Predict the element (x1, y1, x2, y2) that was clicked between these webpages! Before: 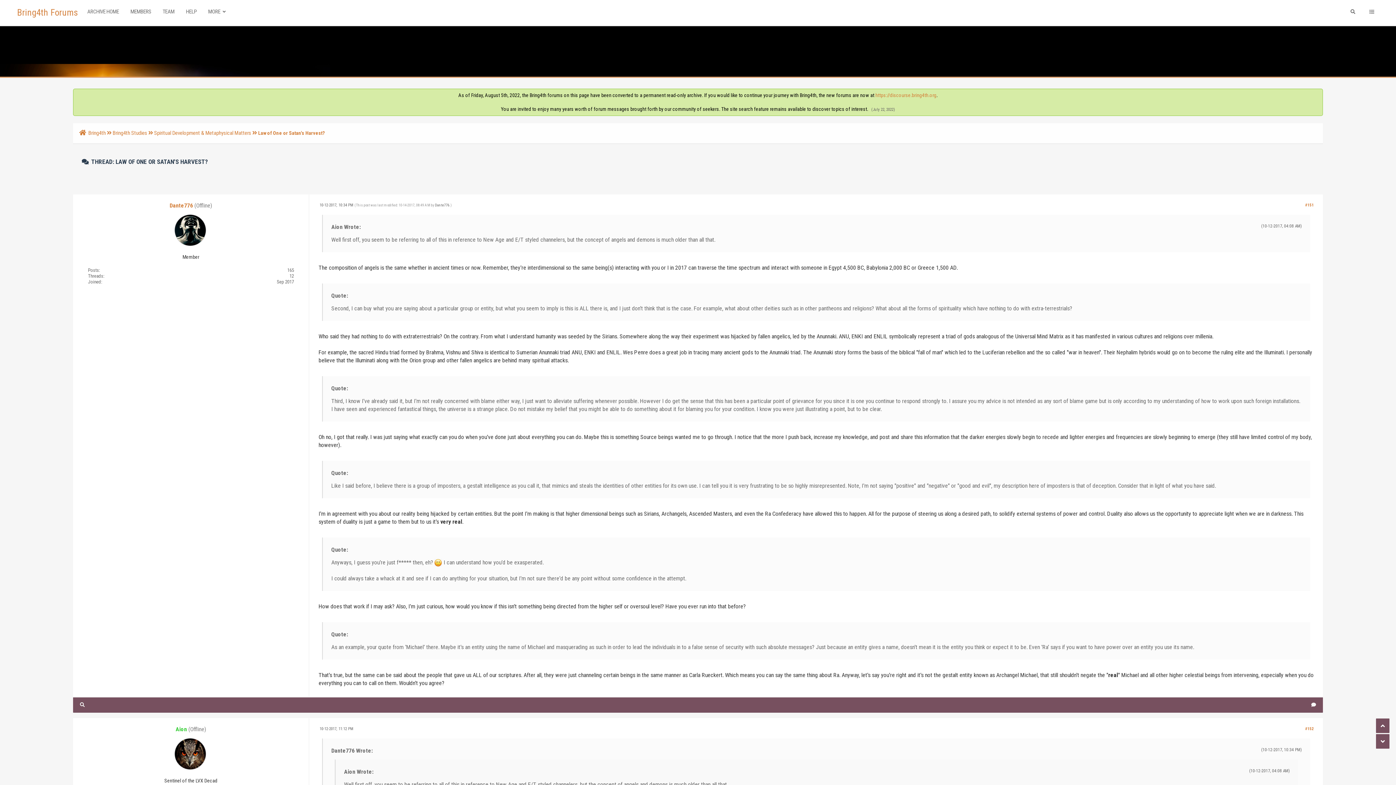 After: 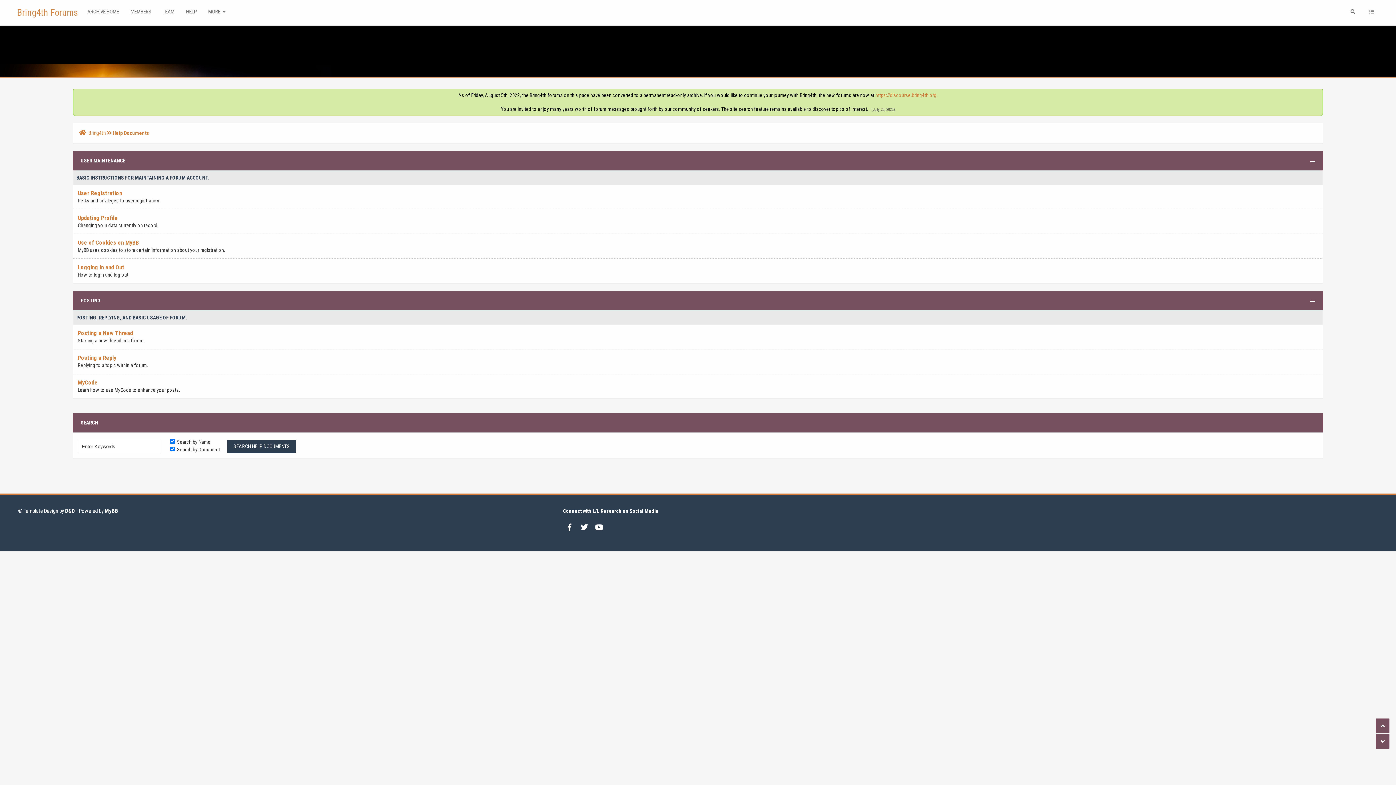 Action: bbox: (180, 0, 201, 23) label: HELP